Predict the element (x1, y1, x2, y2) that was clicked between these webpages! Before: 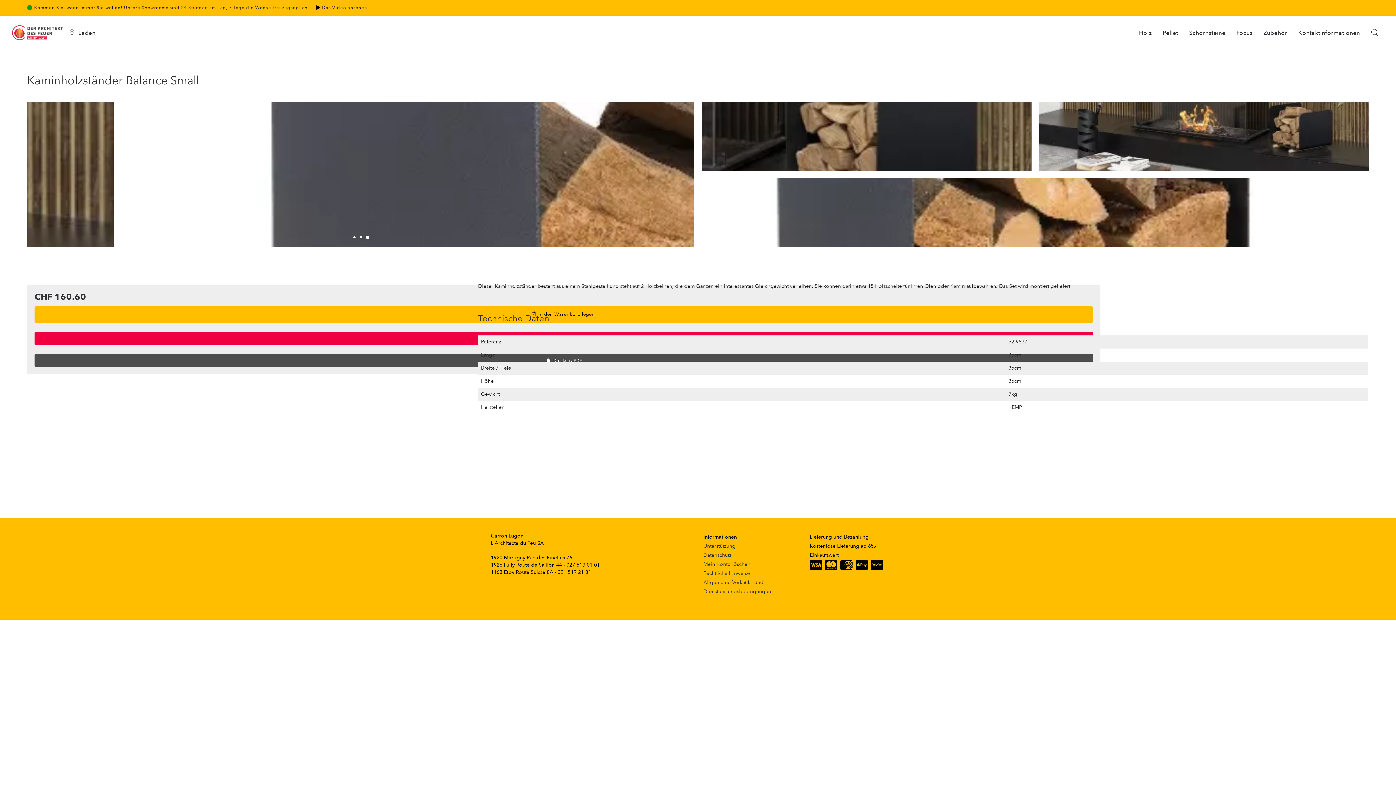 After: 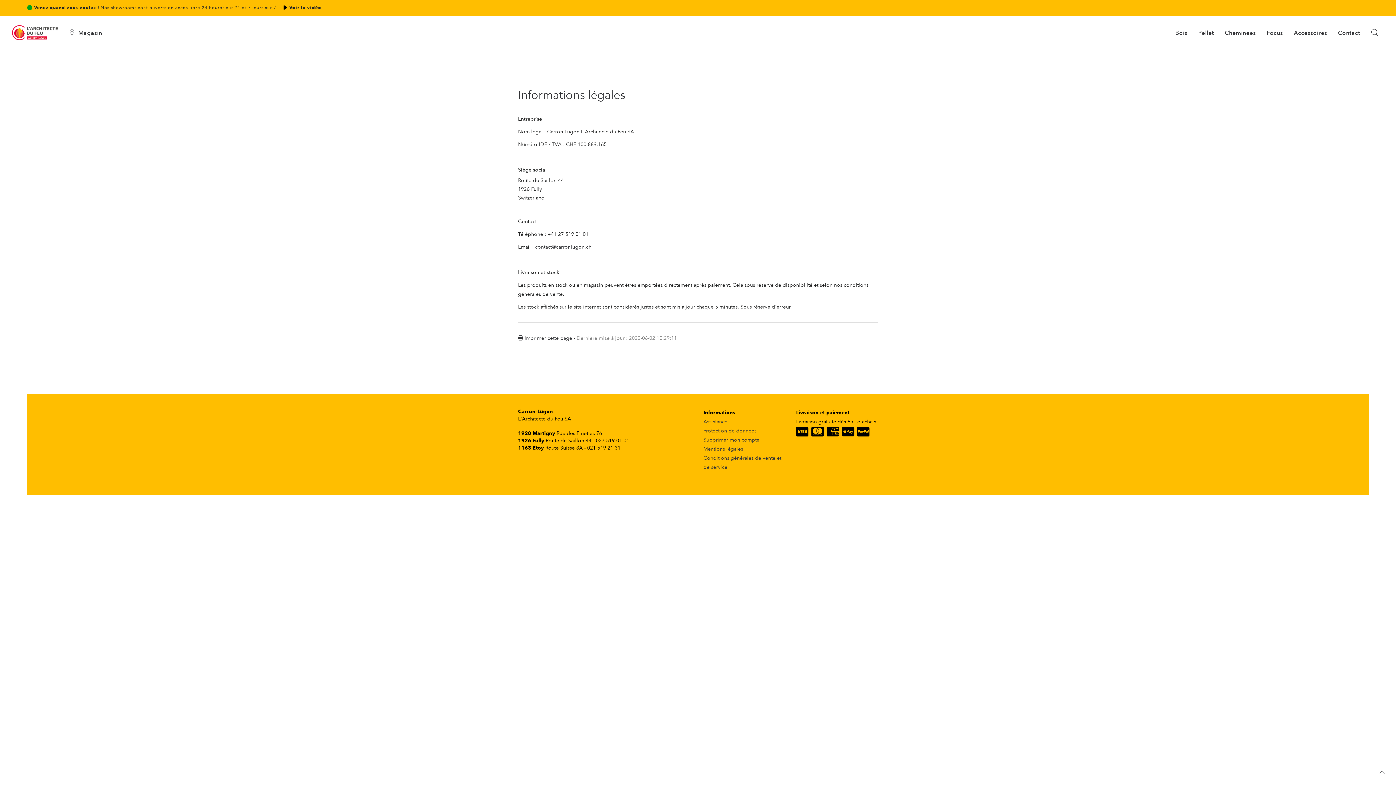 Action: label: Rechtliche Hinweise bbox: (703, 570, 750, 577)